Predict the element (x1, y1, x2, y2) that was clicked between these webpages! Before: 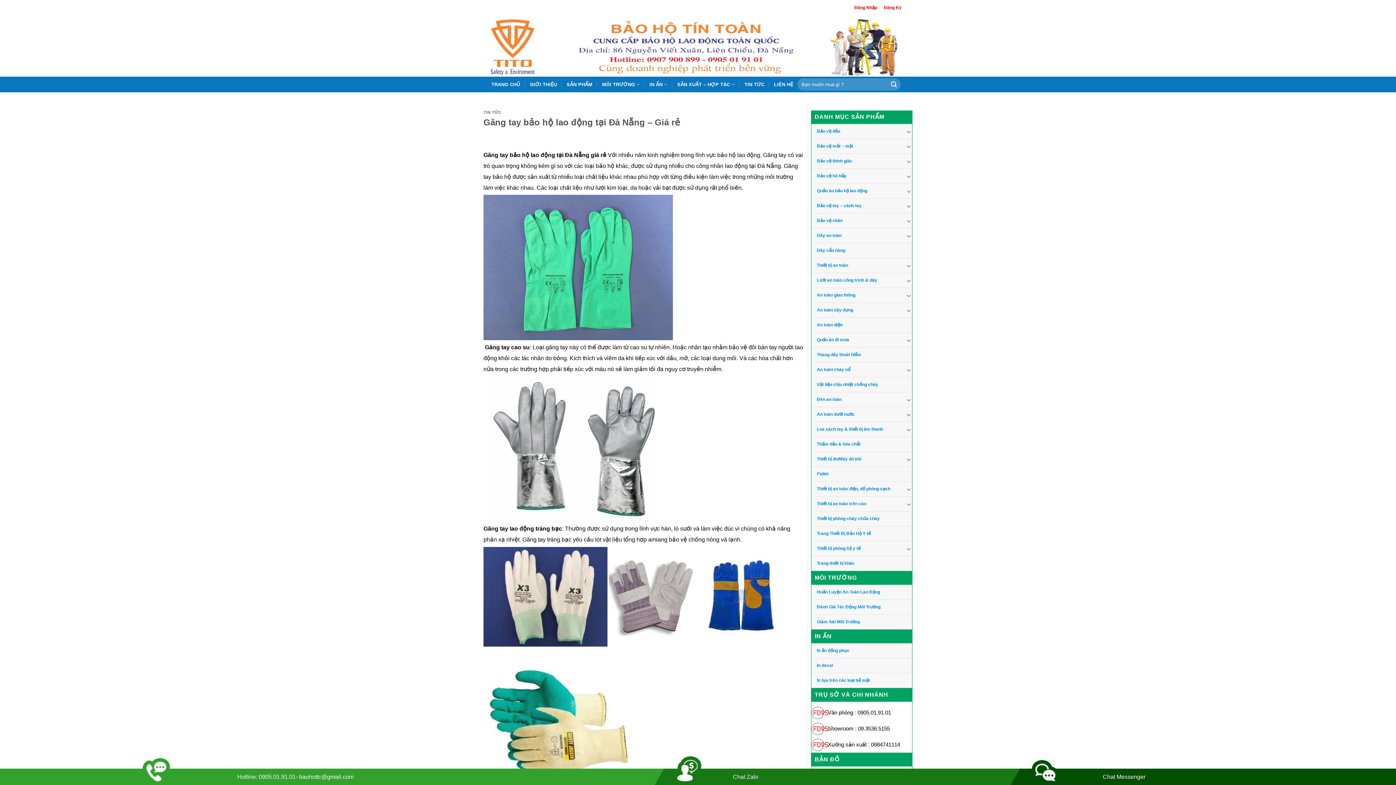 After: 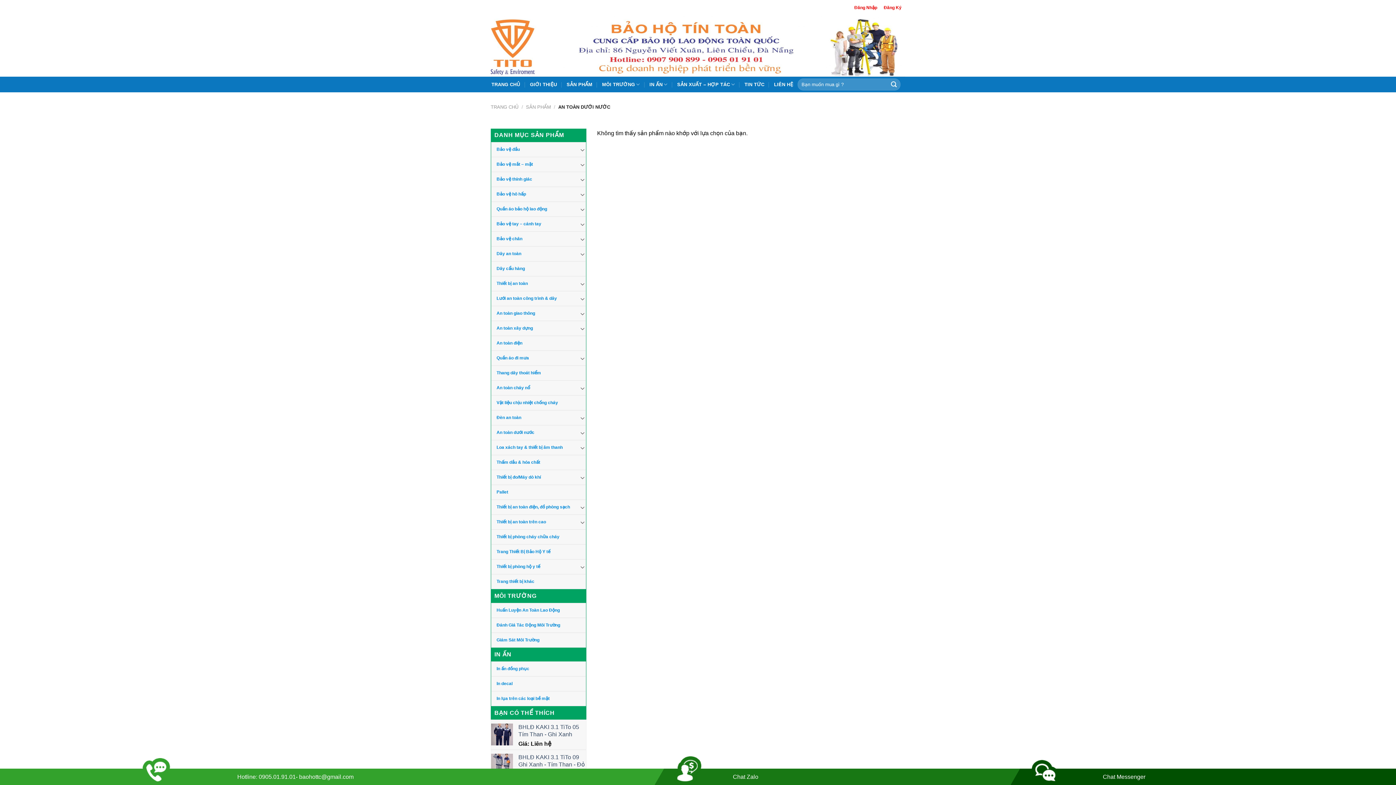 Action: bbox: (812, 407, 904, 421) label: An toàn dưới nước